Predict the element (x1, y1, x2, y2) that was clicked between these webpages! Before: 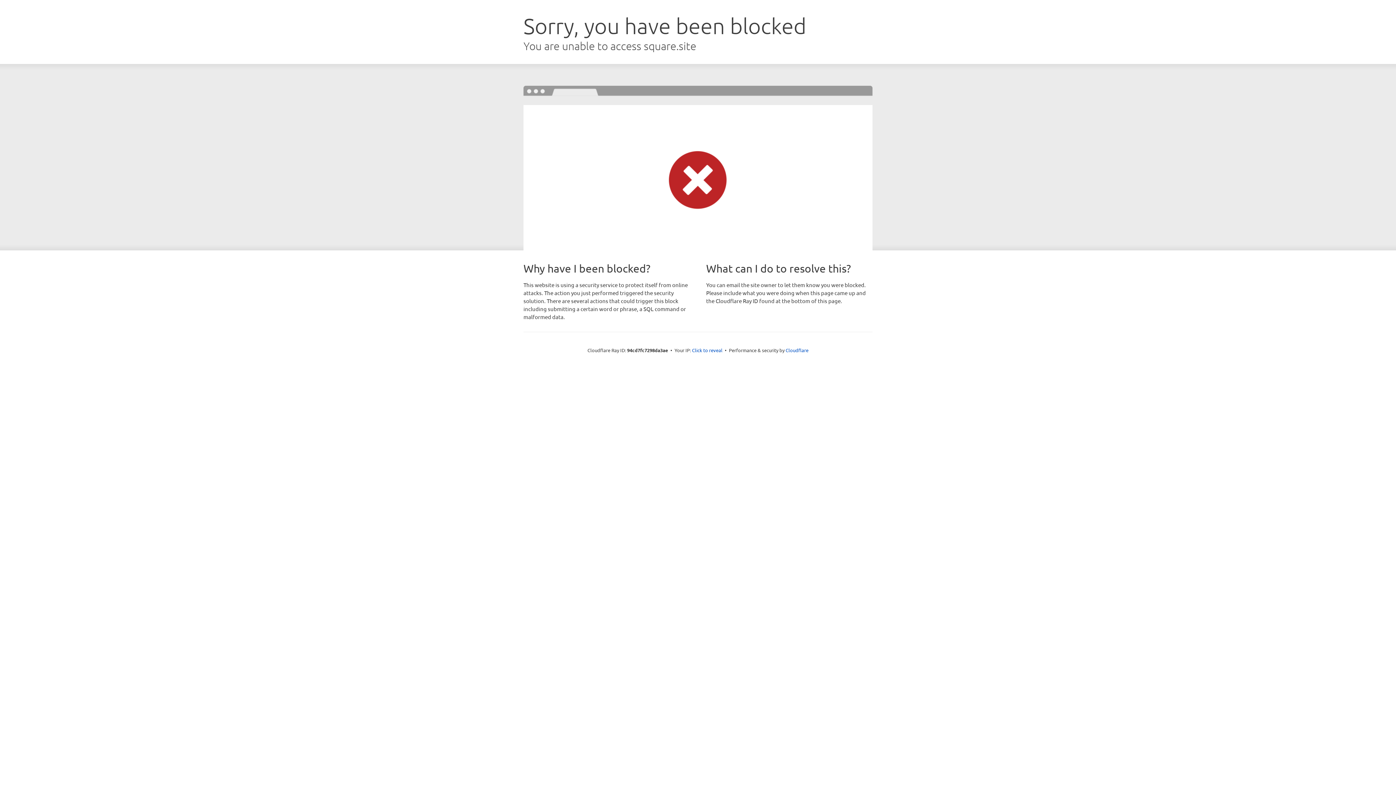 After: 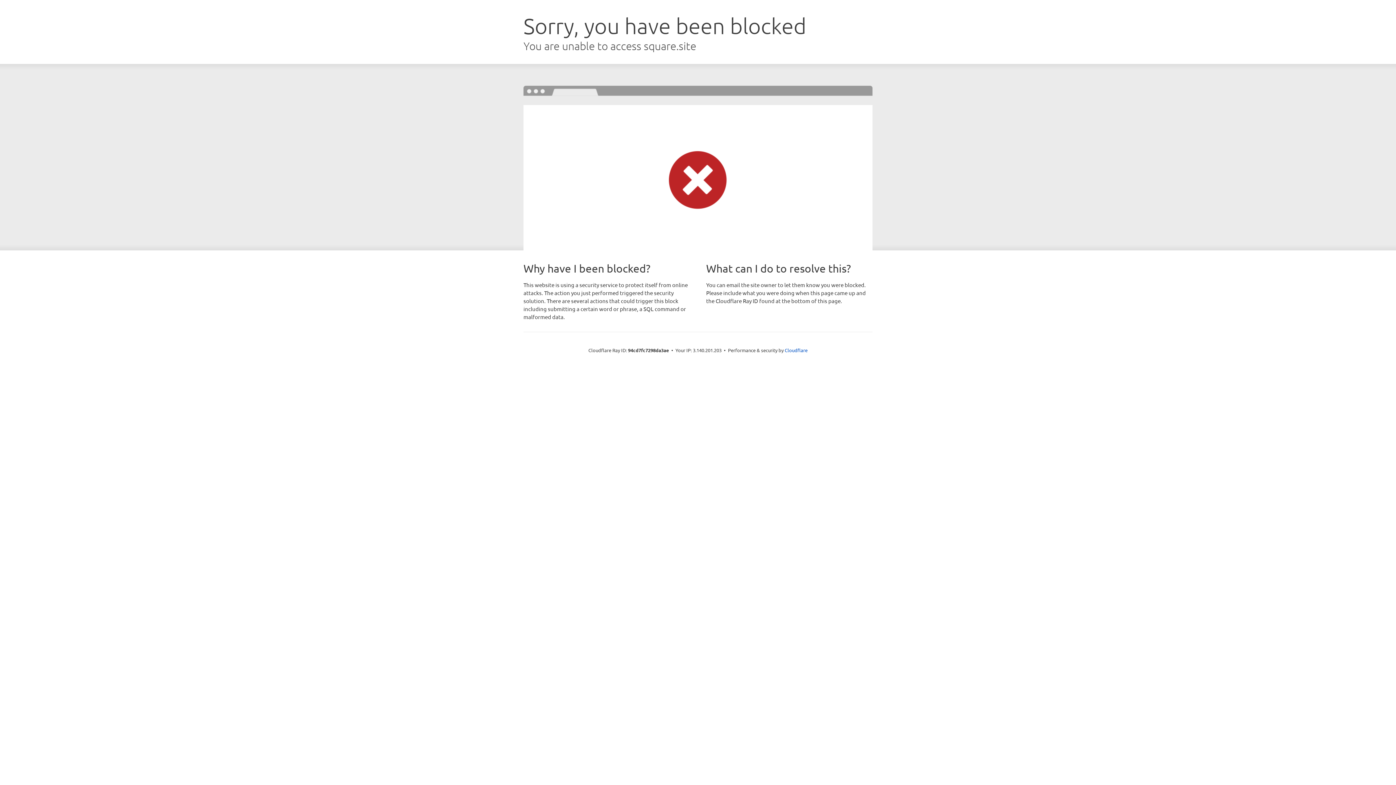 Action: bbox: (692, 346, 722, 353) label: Click to reveal